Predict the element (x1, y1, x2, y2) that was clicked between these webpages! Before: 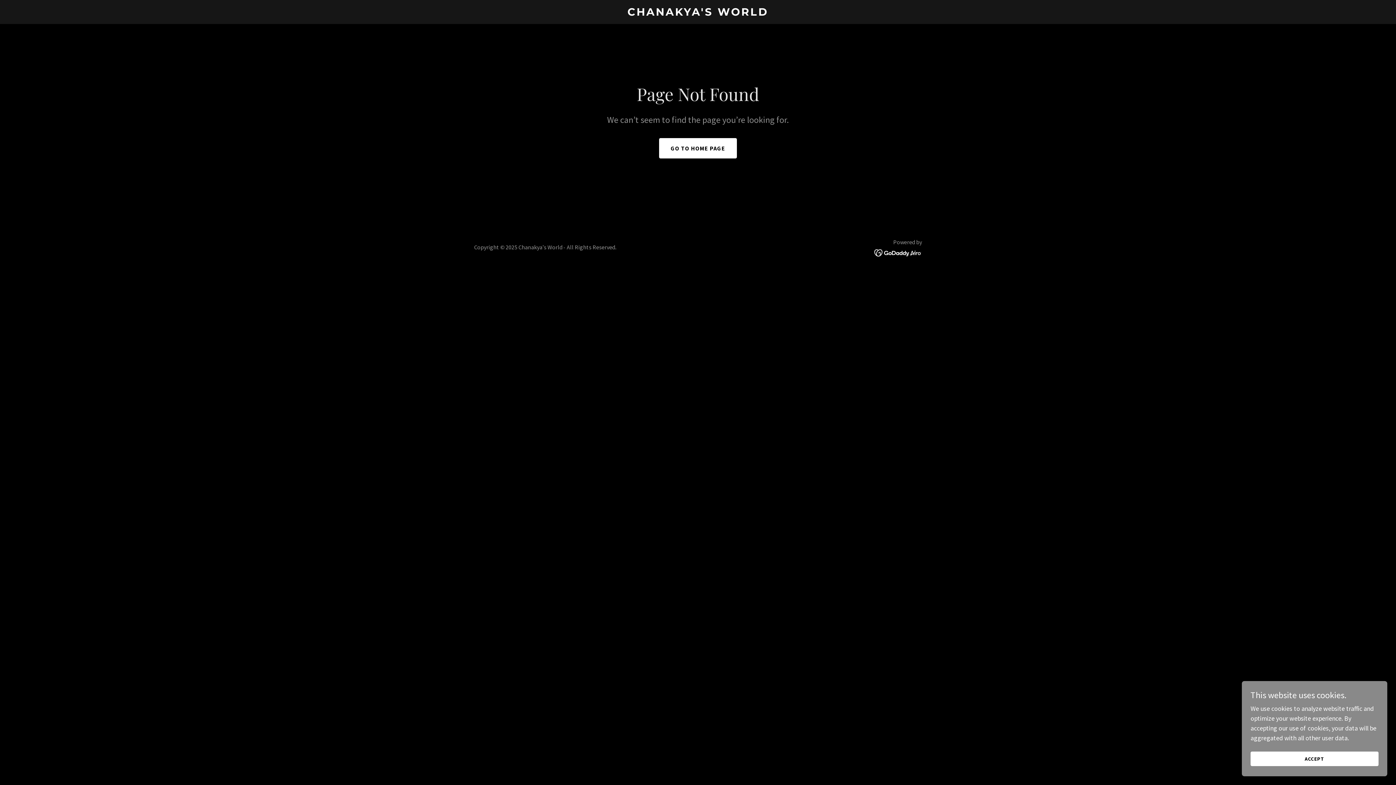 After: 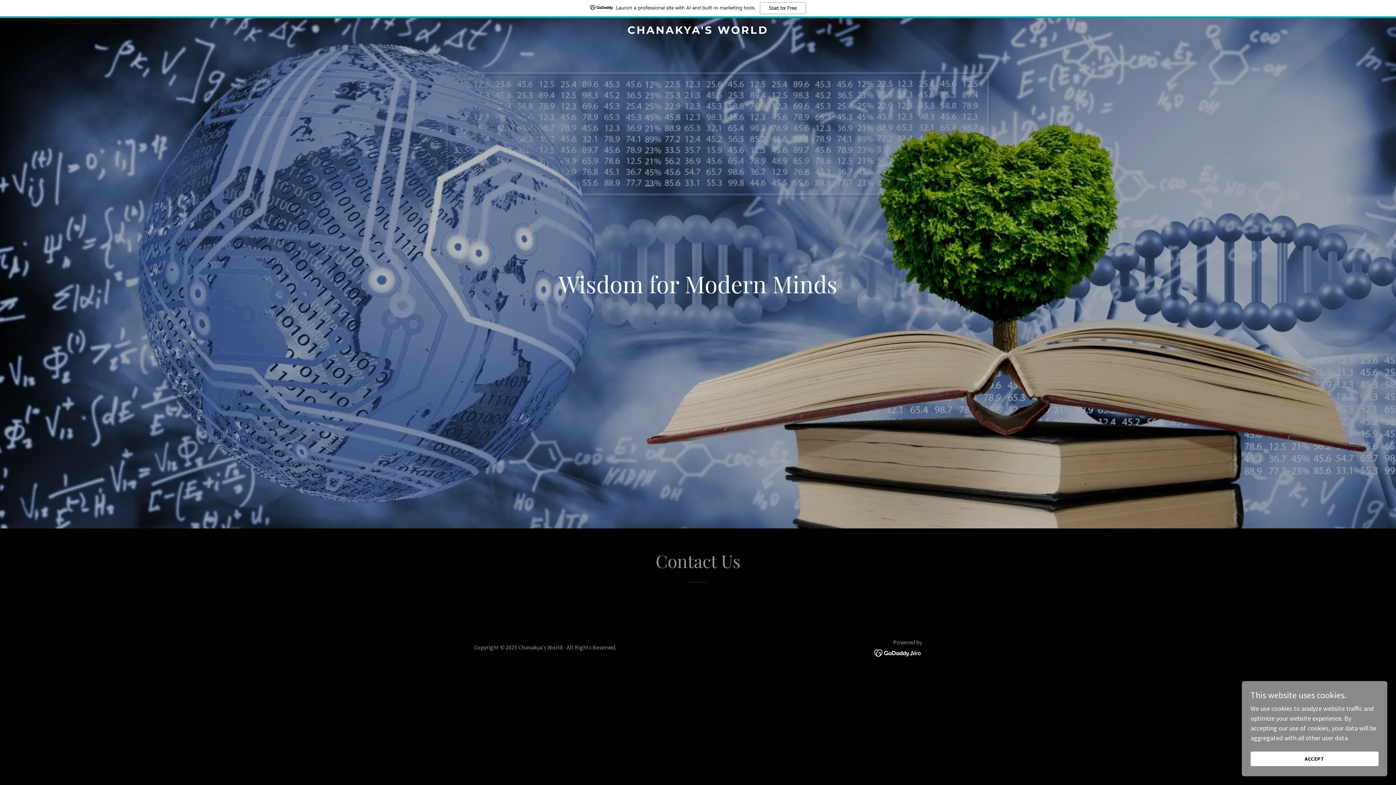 Action: label: GO TO HOME PAGE bbox: (659, 138, 737, 158)